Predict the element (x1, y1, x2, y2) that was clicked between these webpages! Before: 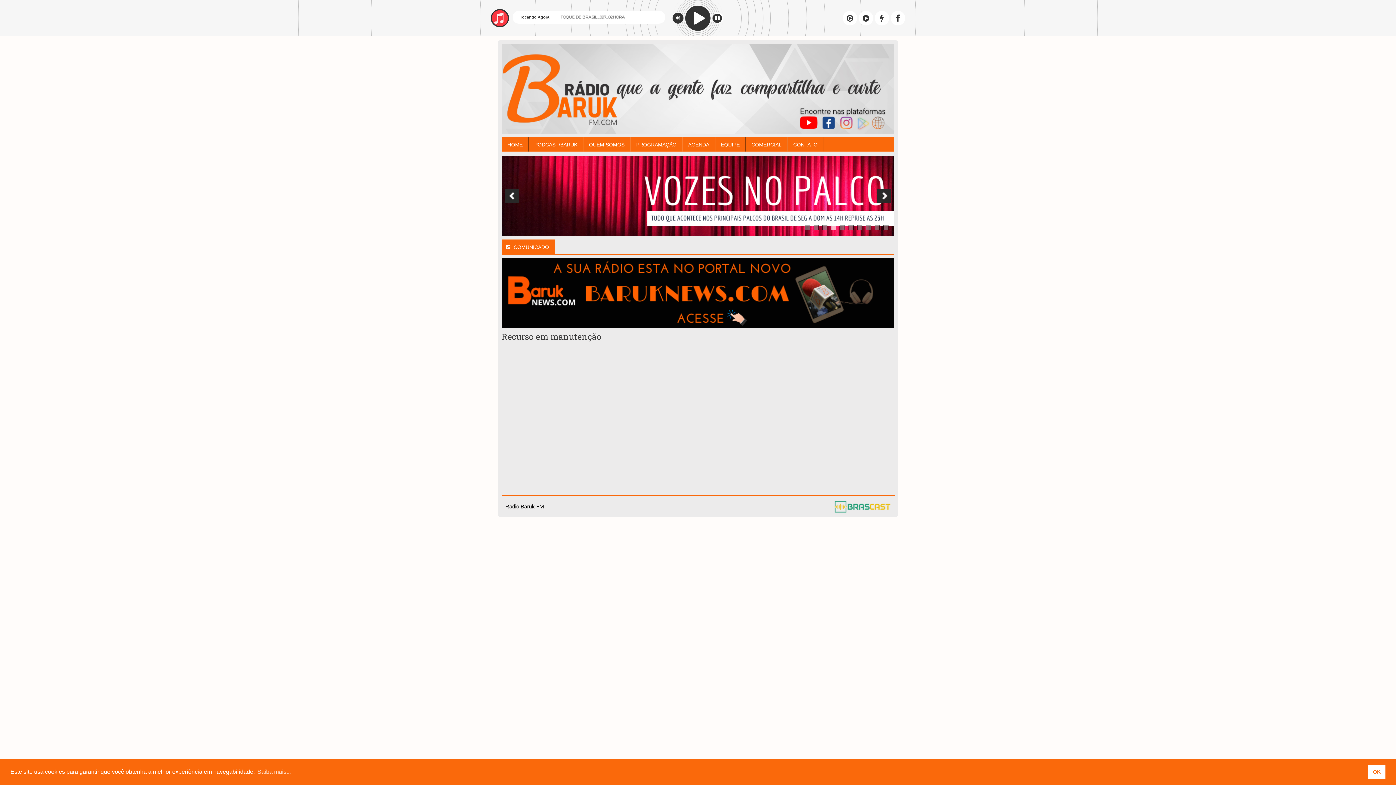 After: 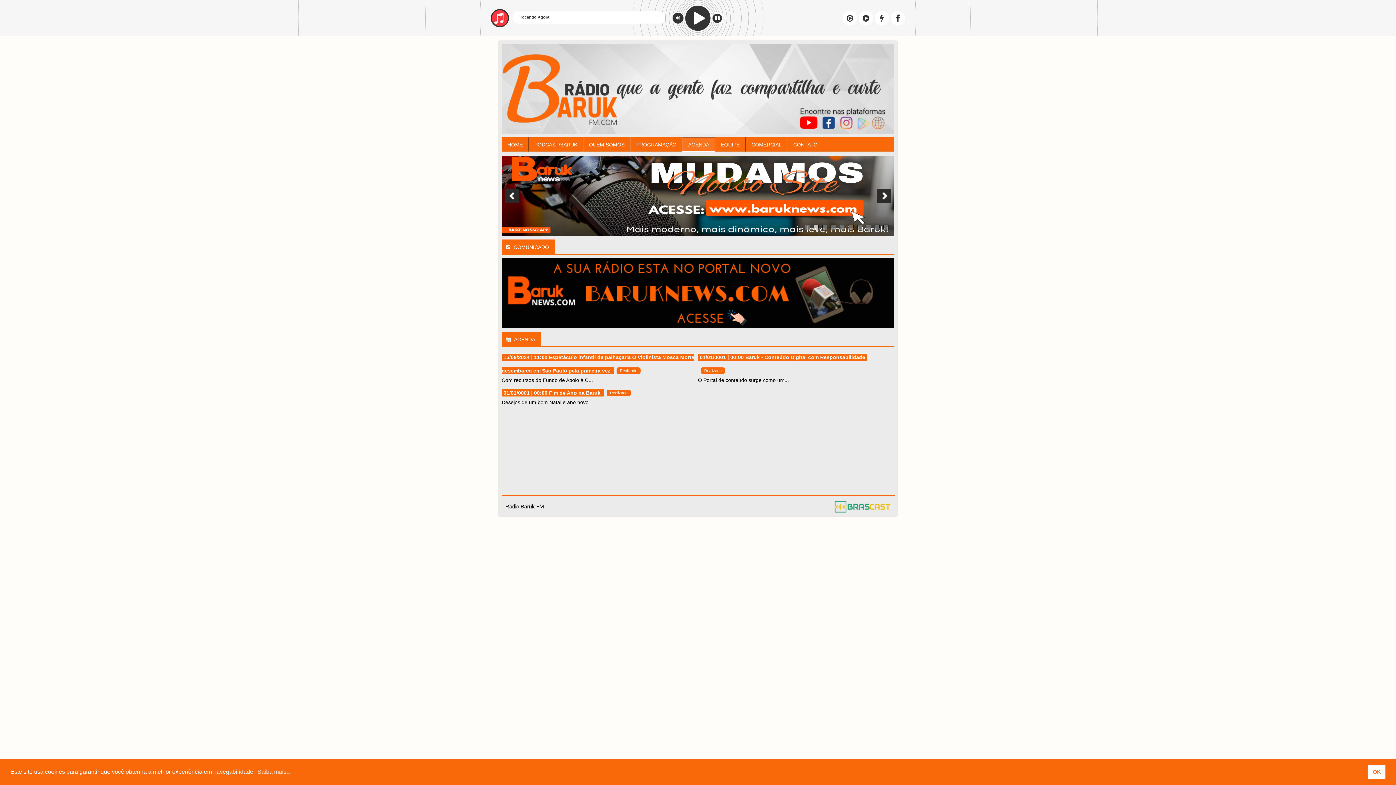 Action: bbox: (682, 137, 715, 153) label: AGENDA